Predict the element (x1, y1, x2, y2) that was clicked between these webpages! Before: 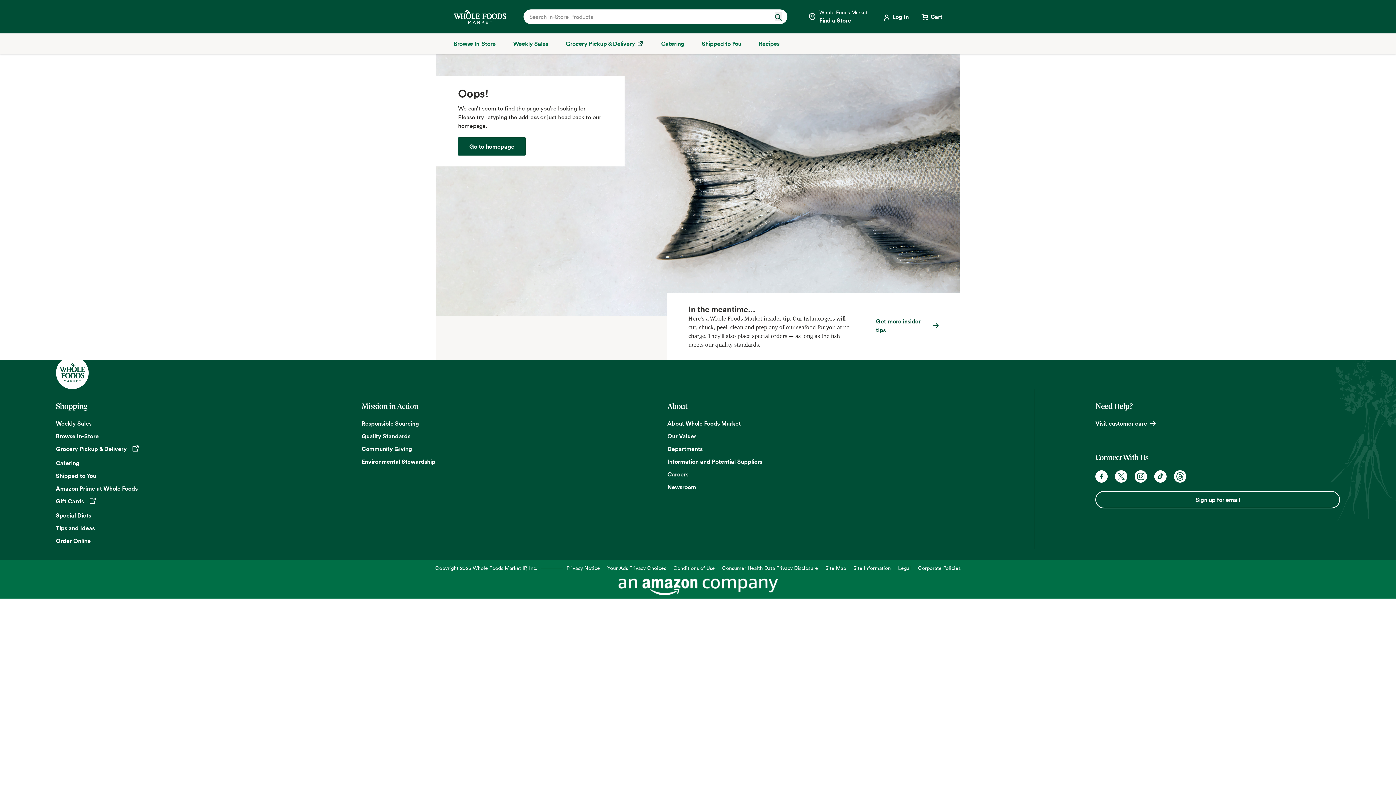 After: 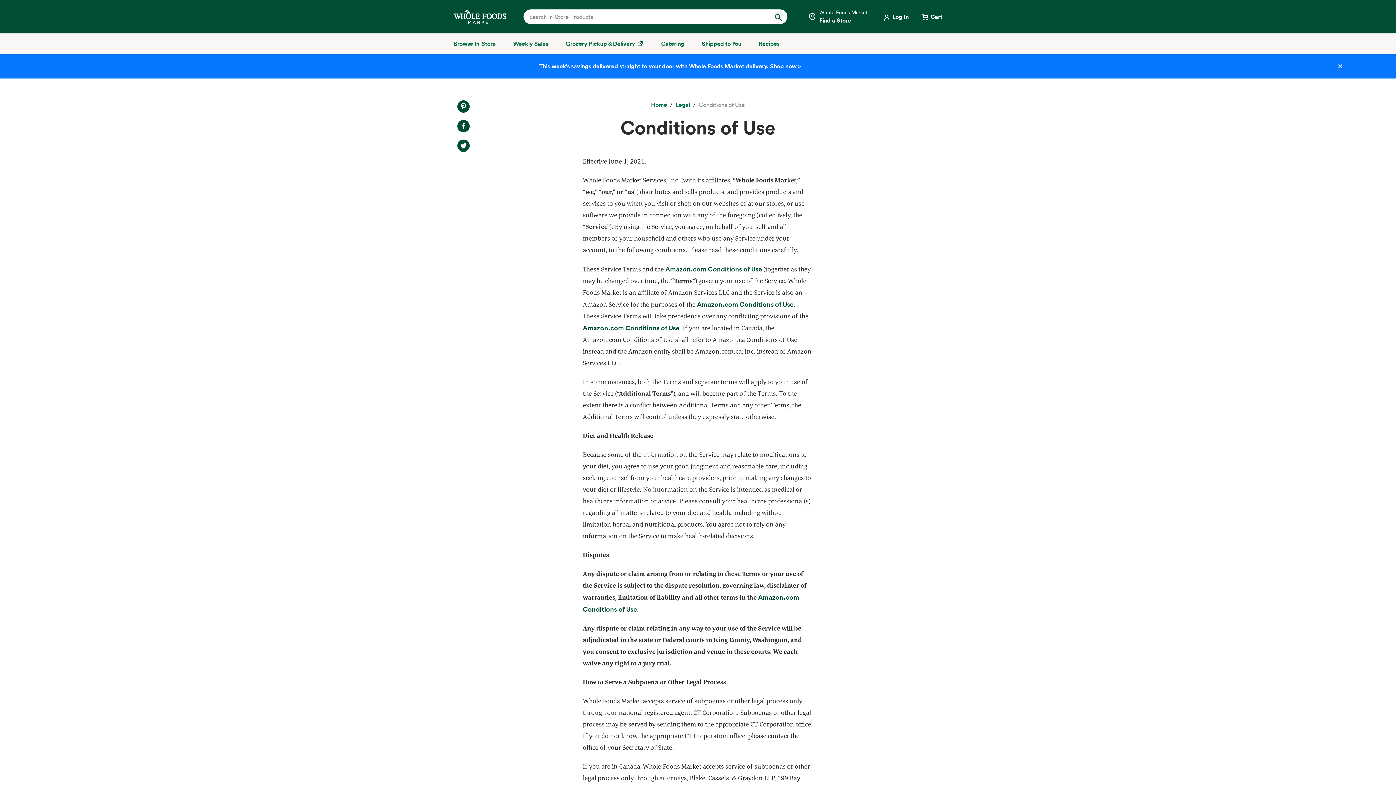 Action: bbox: (673, 564, 715, 571) label: Conditions of Use